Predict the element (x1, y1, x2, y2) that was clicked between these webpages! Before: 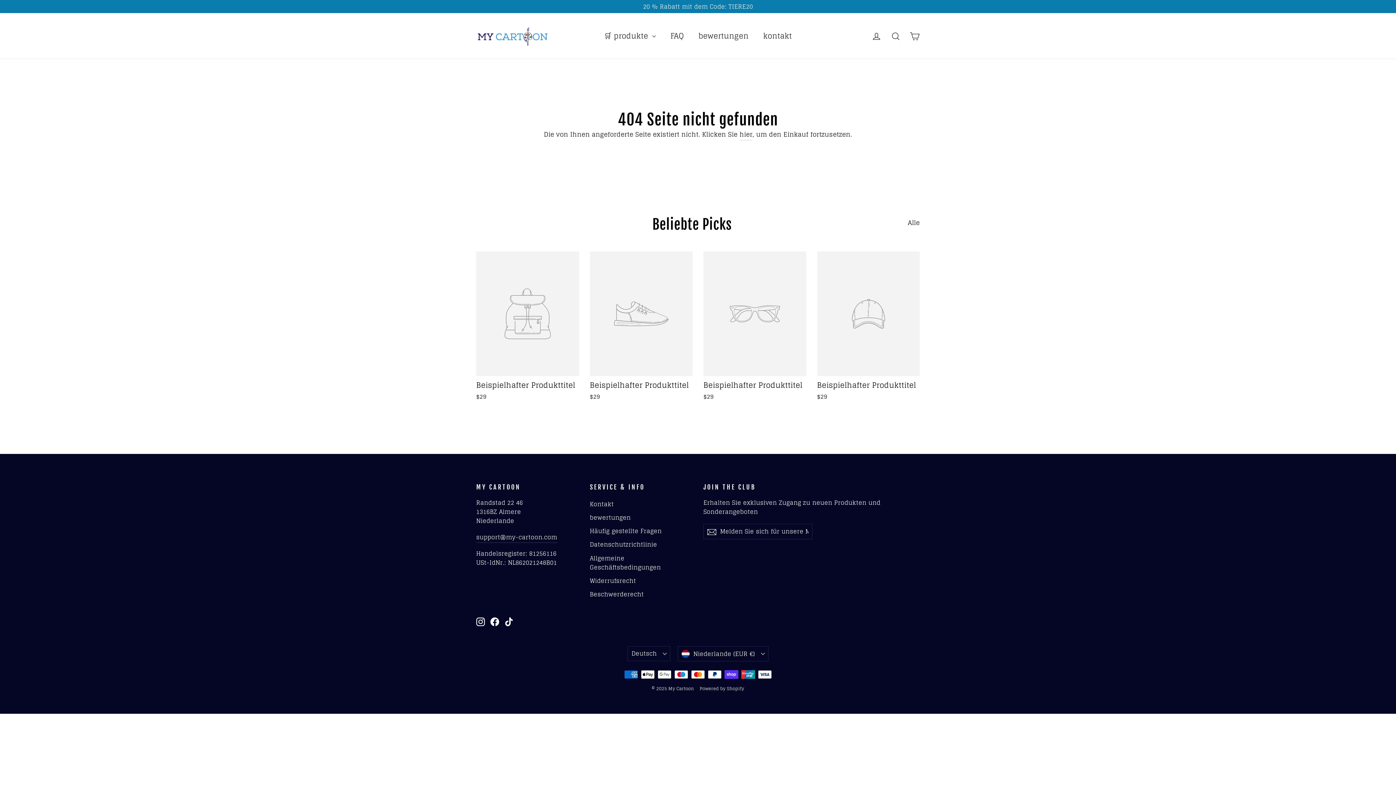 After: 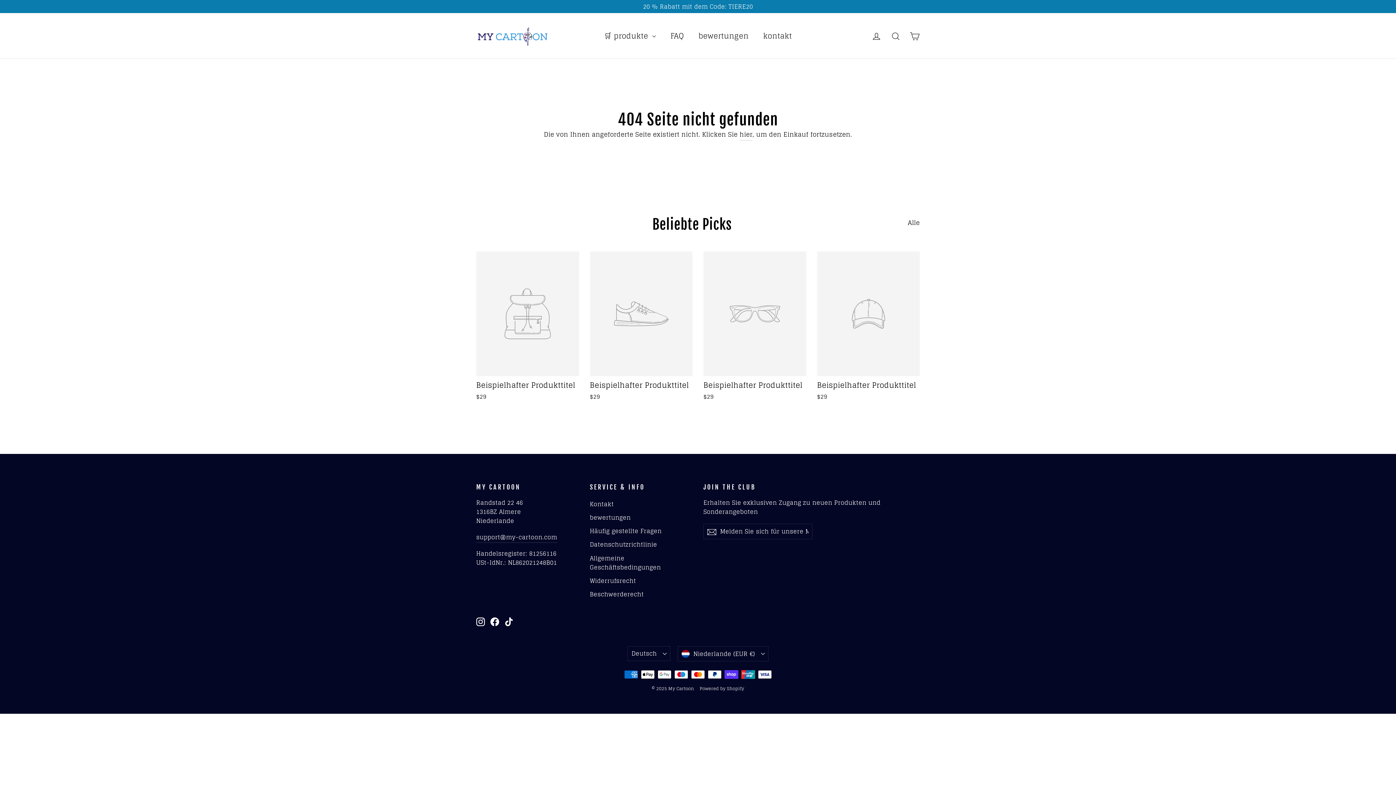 Action: label: Beispielhafter Produkttitel
$29 bbox: (590, 251, 692, 403)